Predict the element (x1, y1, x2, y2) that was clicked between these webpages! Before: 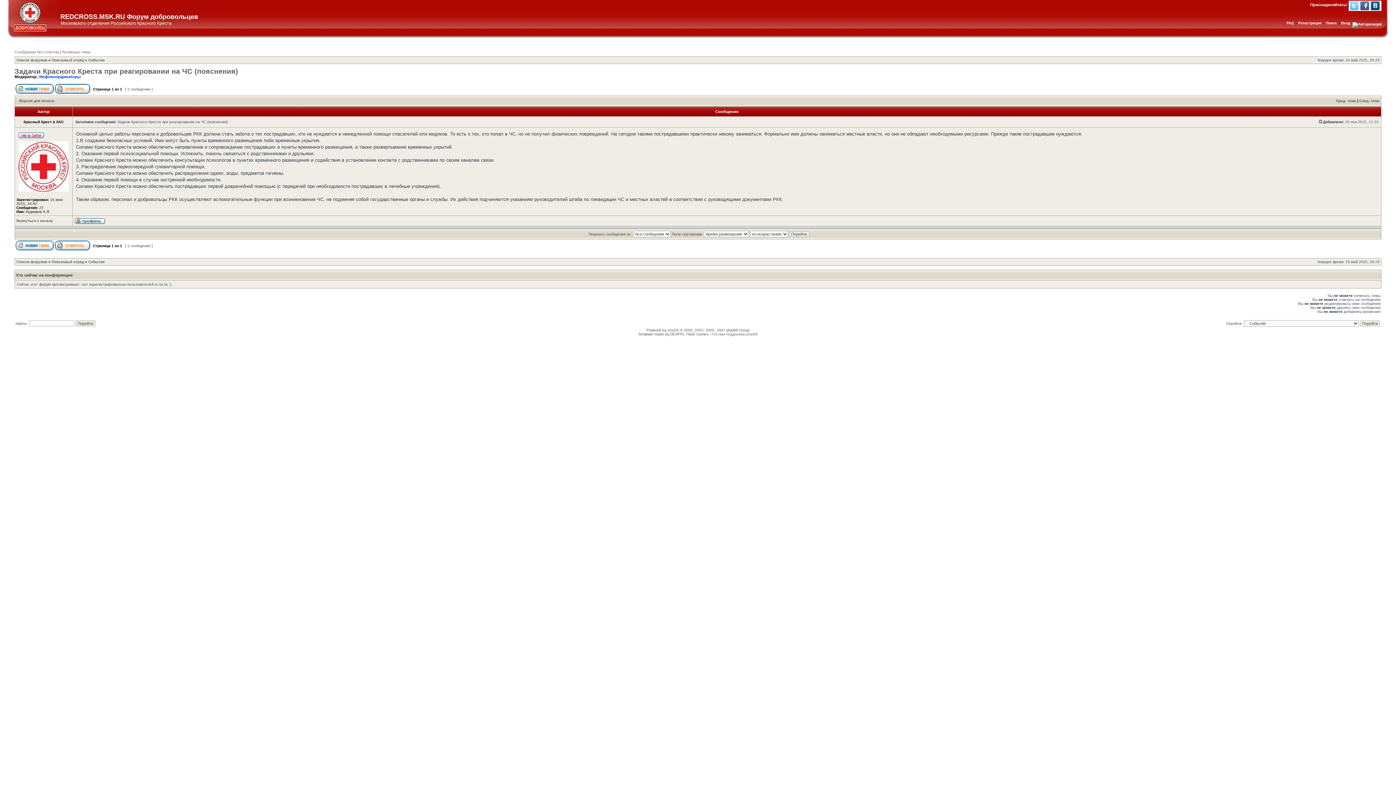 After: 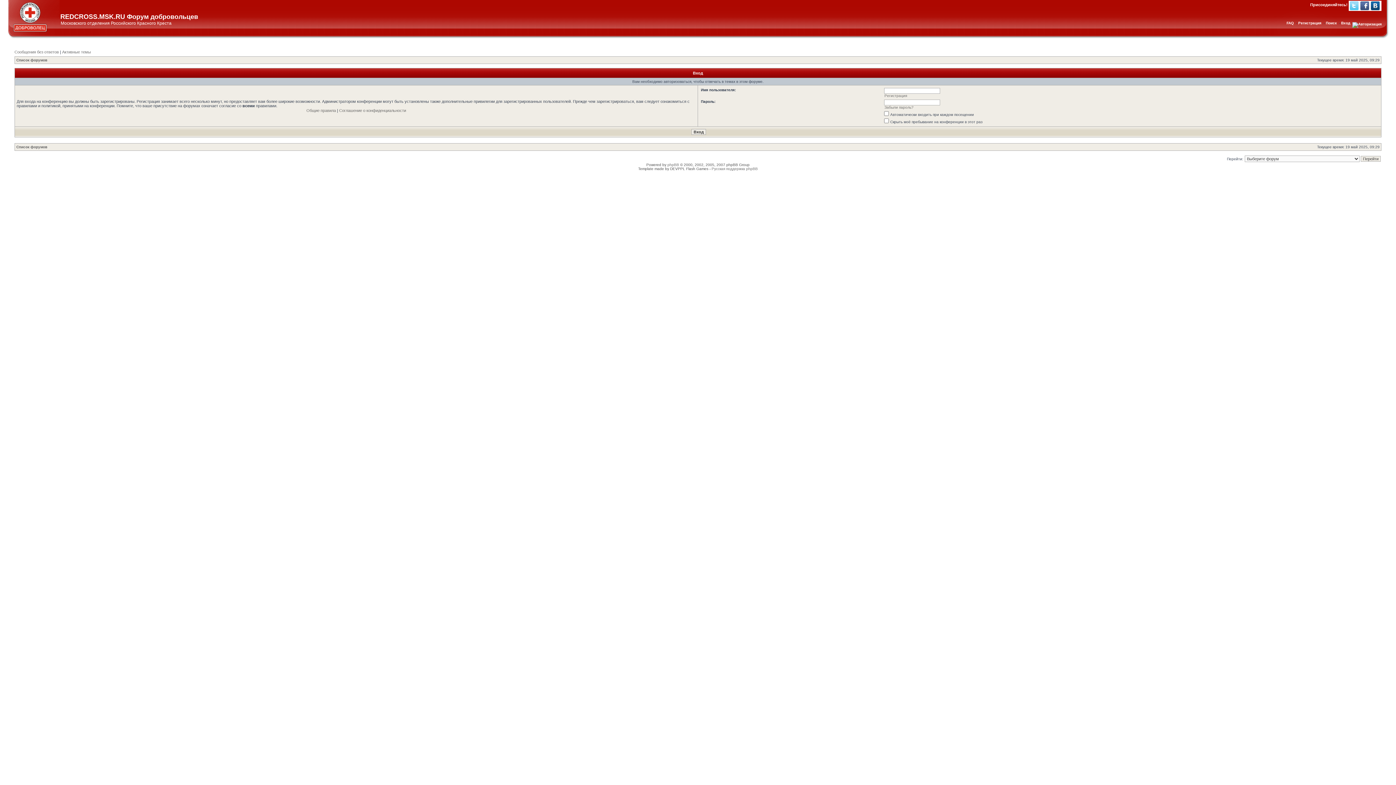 Action: bbox: (54, 247, 90, 251)